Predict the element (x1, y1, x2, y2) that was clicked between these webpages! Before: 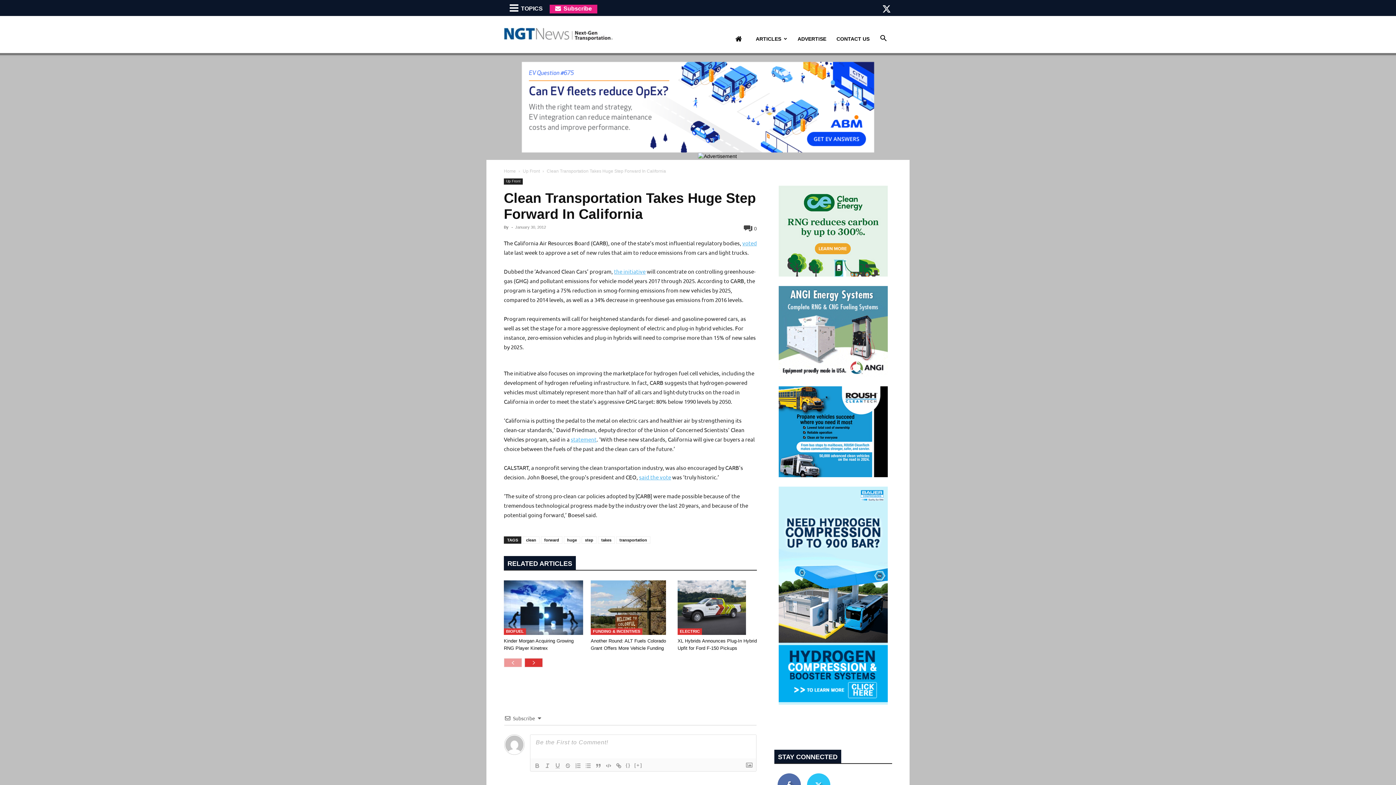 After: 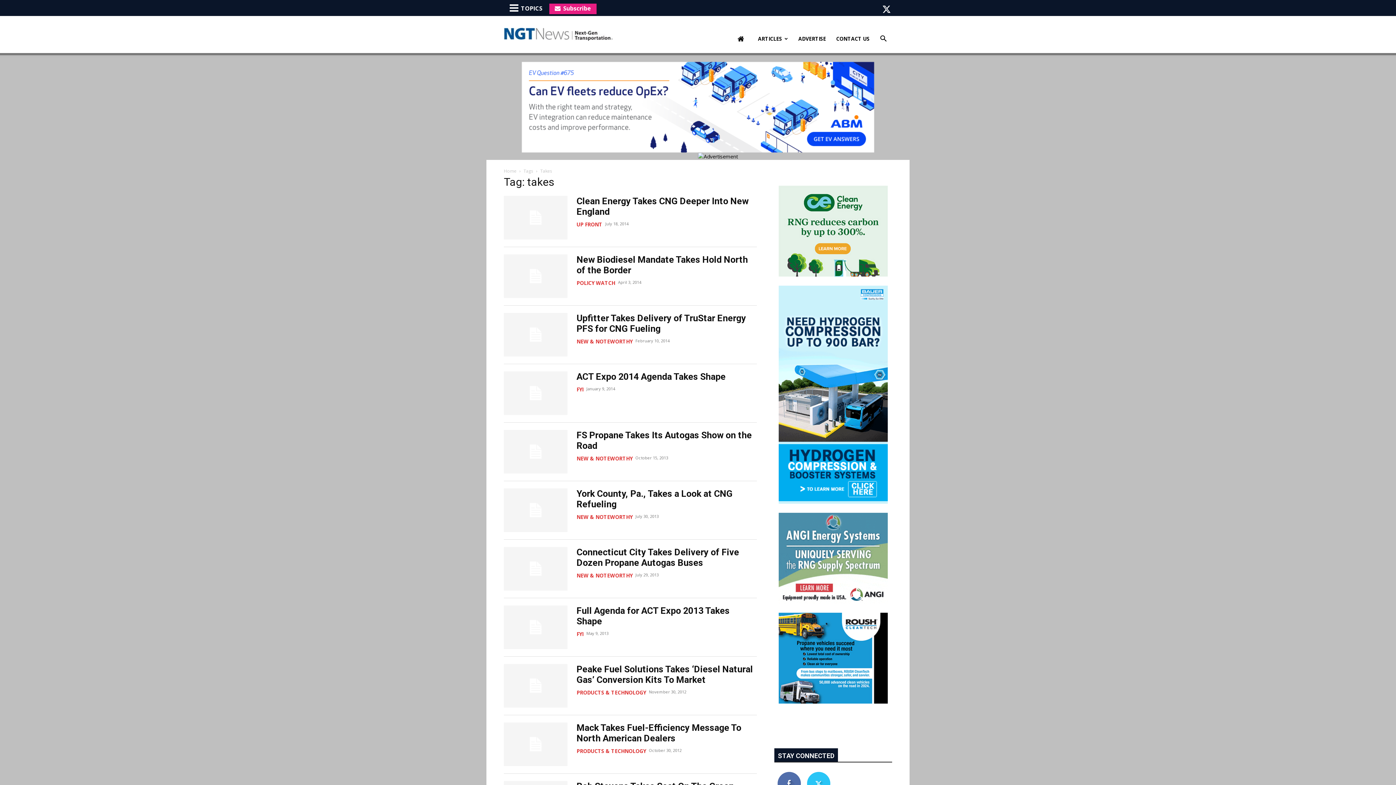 Action: label: takes bbox: (598, 536, 614, 544)